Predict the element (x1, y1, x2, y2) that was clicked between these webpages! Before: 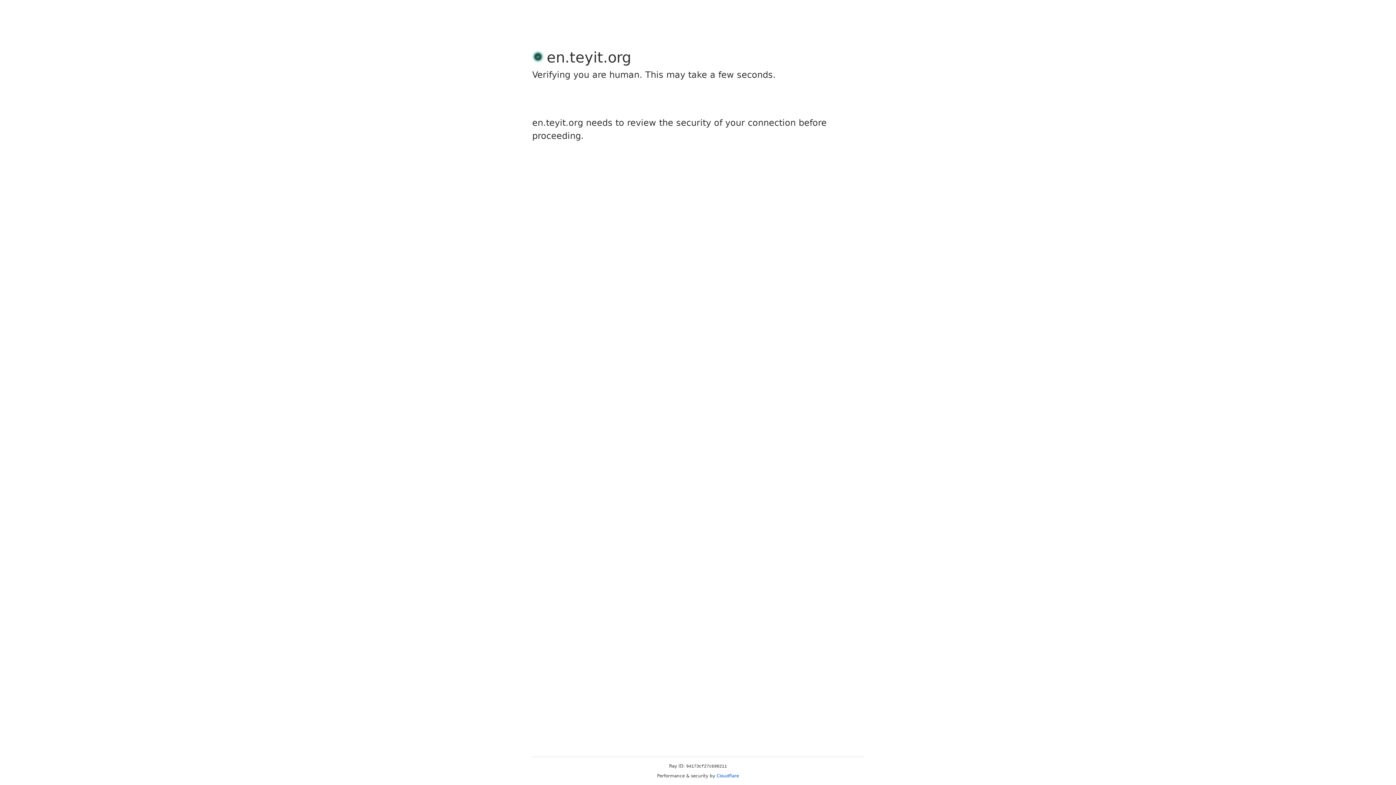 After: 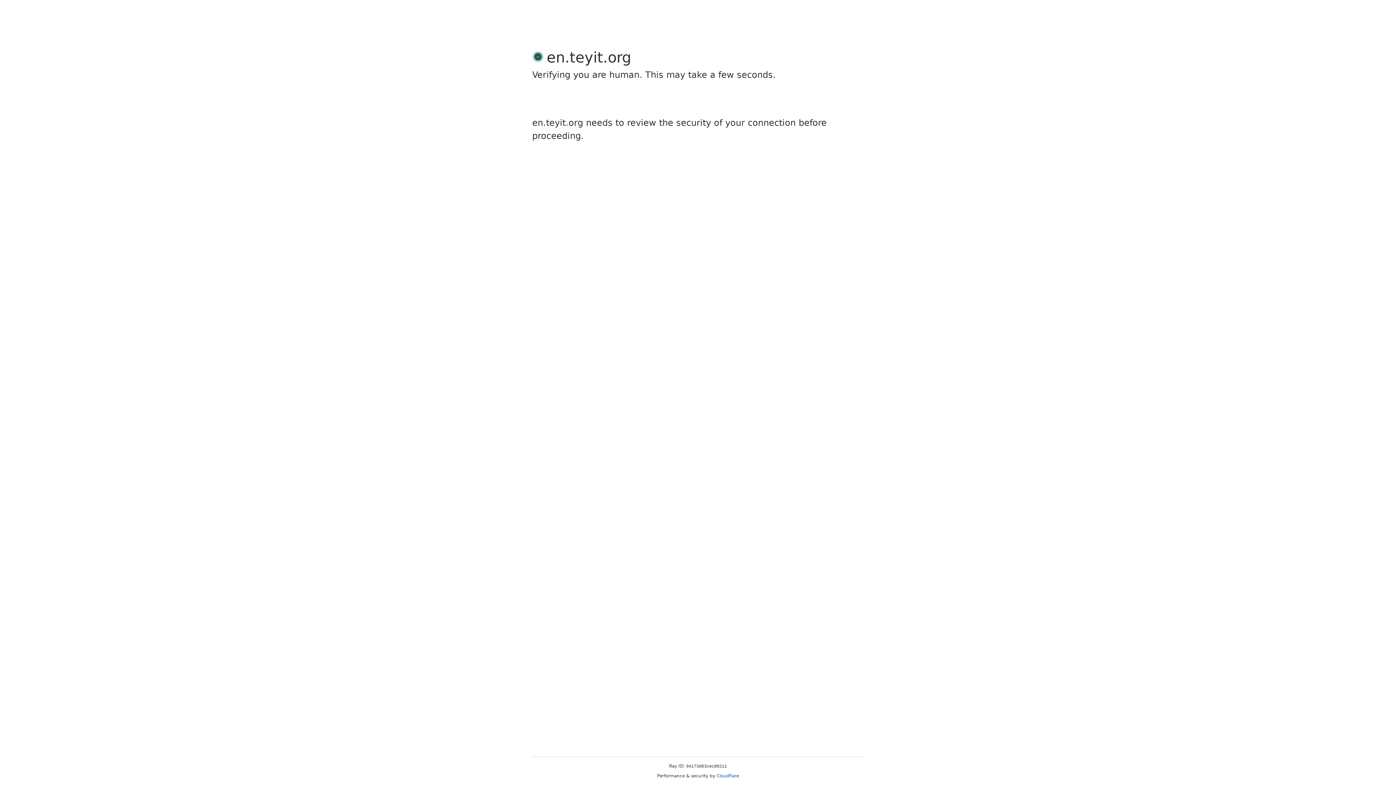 Action: label: Cloudflare bbox: (716, 773, 739, 778)